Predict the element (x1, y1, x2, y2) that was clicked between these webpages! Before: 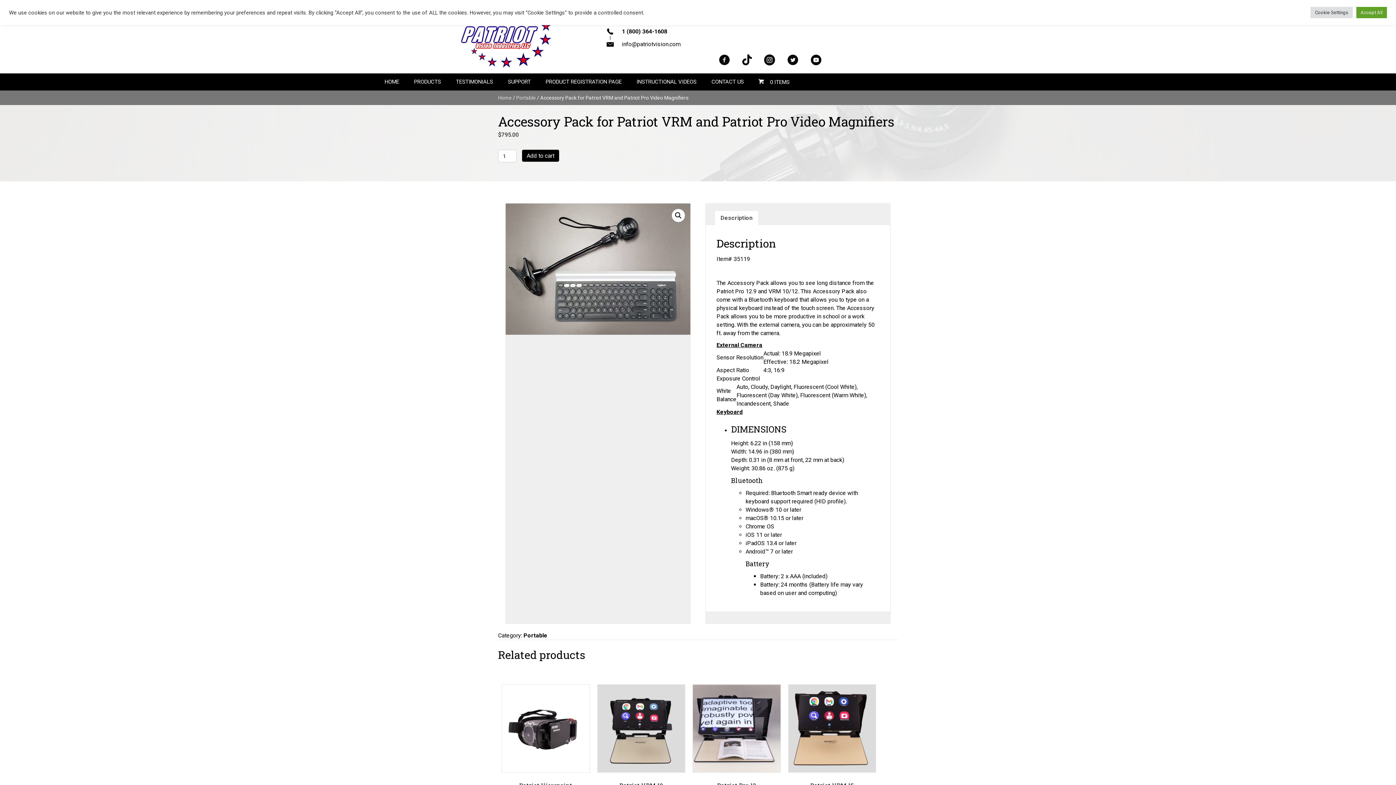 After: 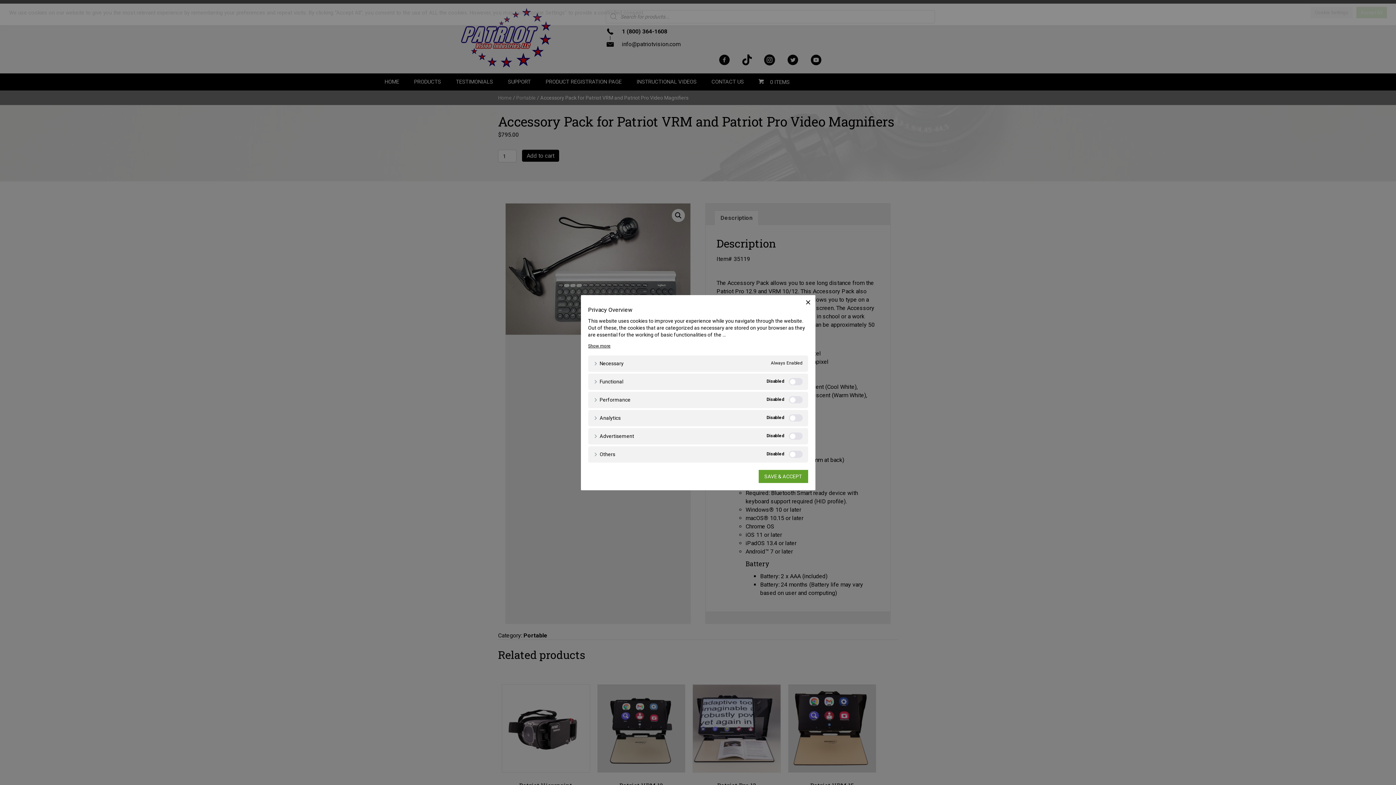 Action: label: Cookie Settings bbox: (1310, 6, 1353, 18)